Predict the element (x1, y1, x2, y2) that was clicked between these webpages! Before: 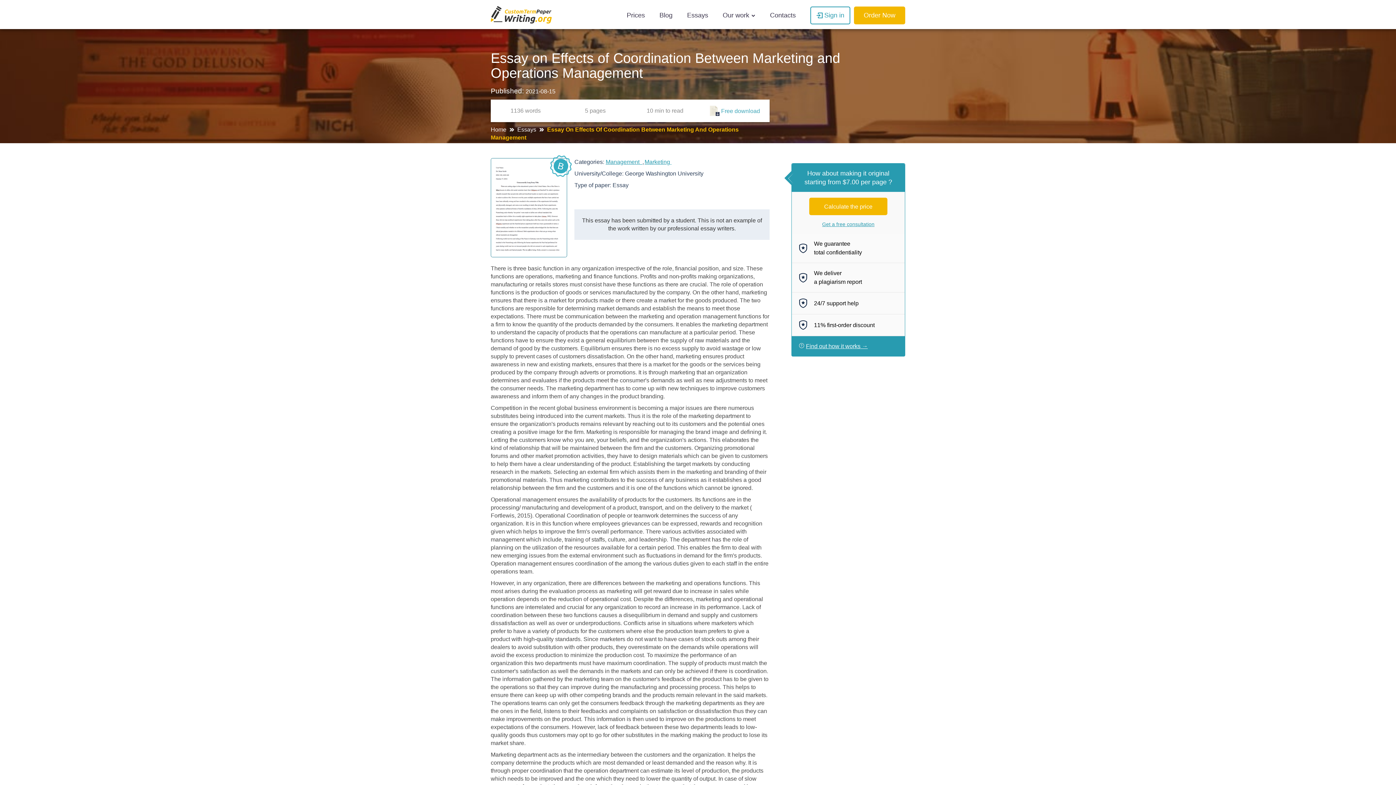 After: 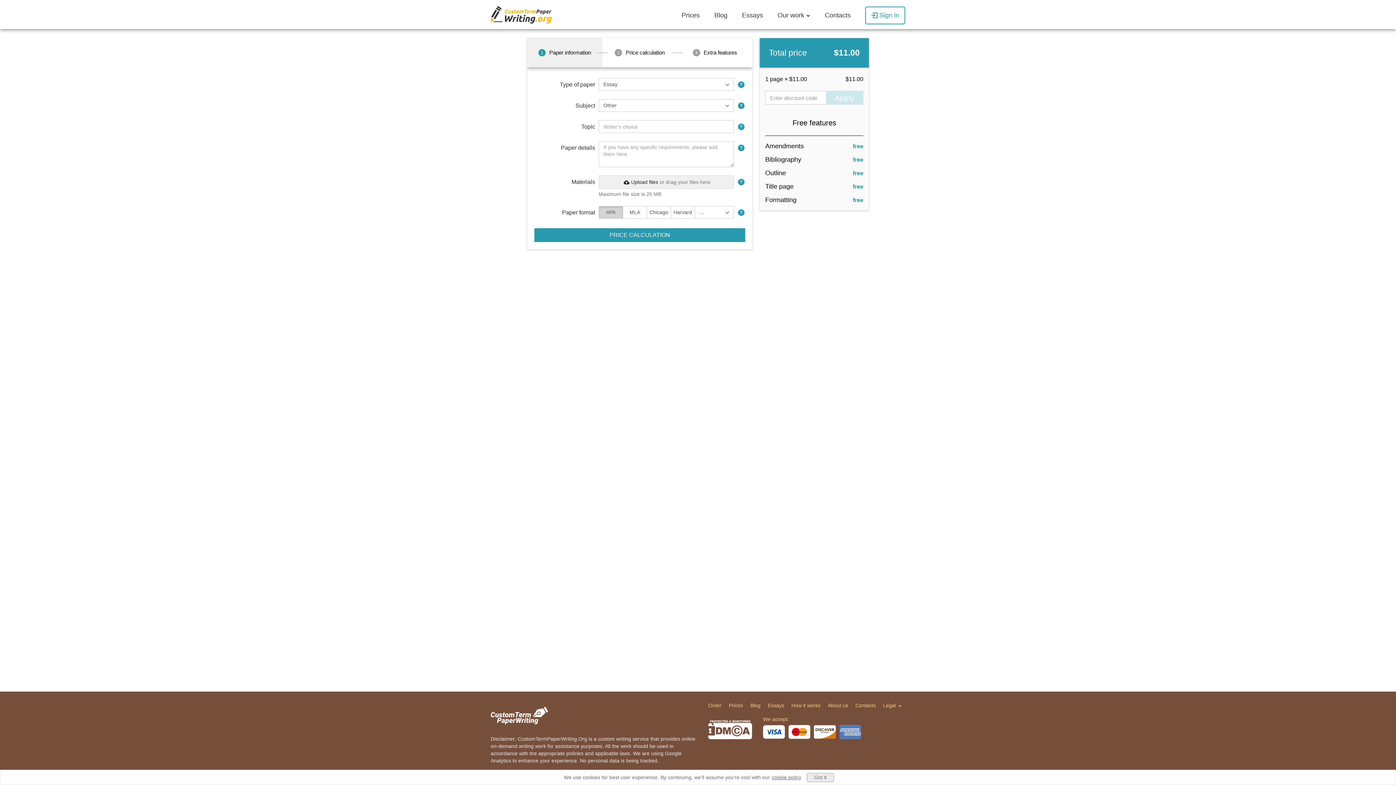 Action: bbox: (854, 6, 905, 24) label: Order Now